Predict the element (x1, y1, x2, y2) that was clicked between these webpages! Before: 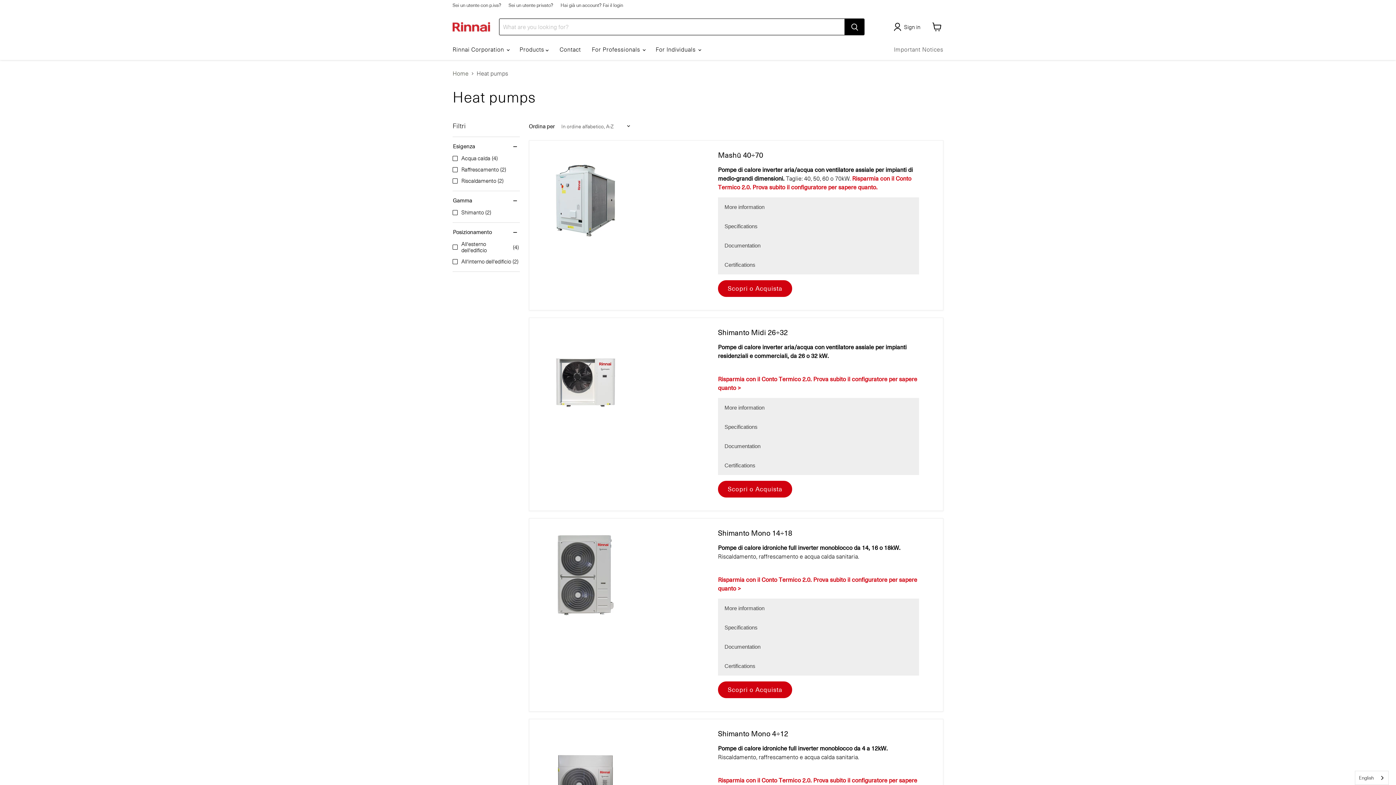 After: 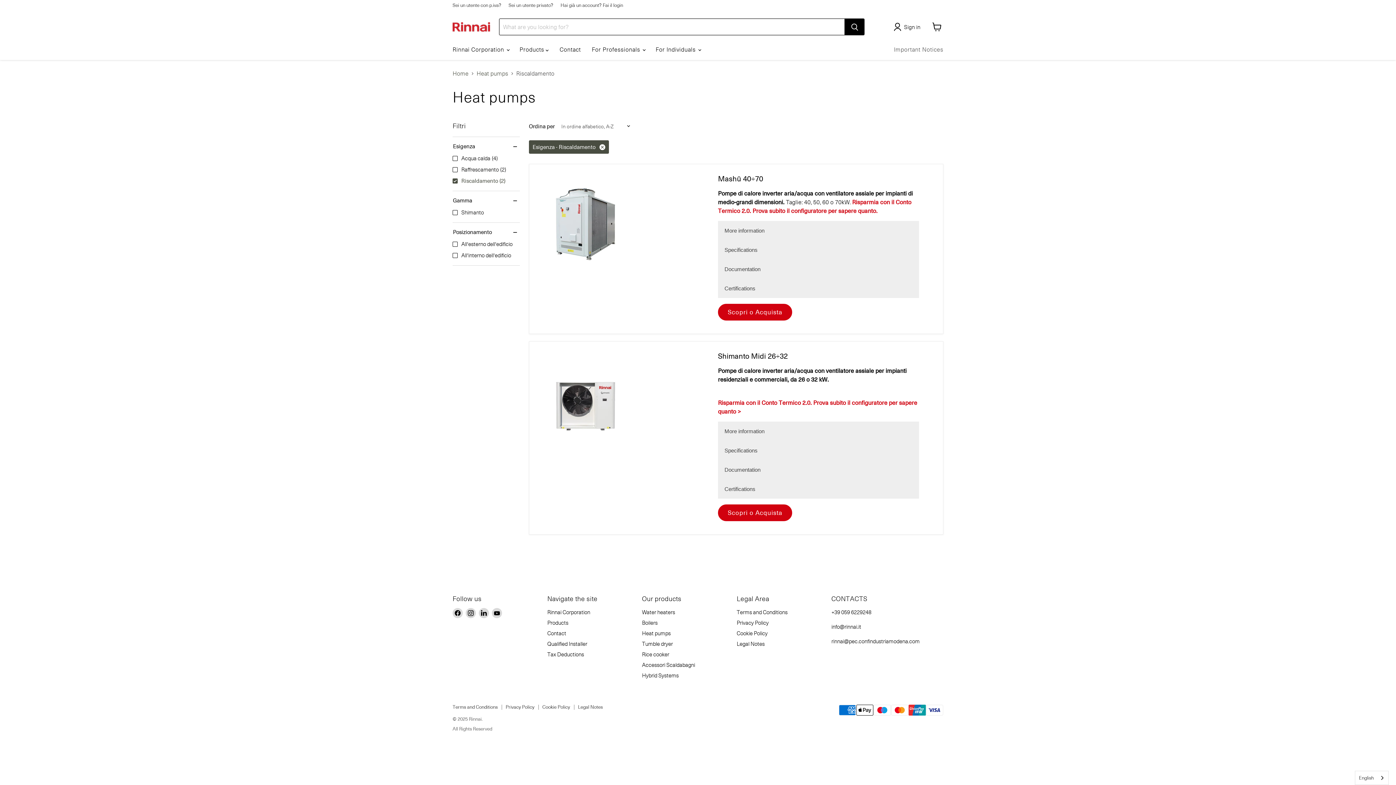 Action: bbox: (451, 176, 520, 185) label: Riscaldamento
(2)